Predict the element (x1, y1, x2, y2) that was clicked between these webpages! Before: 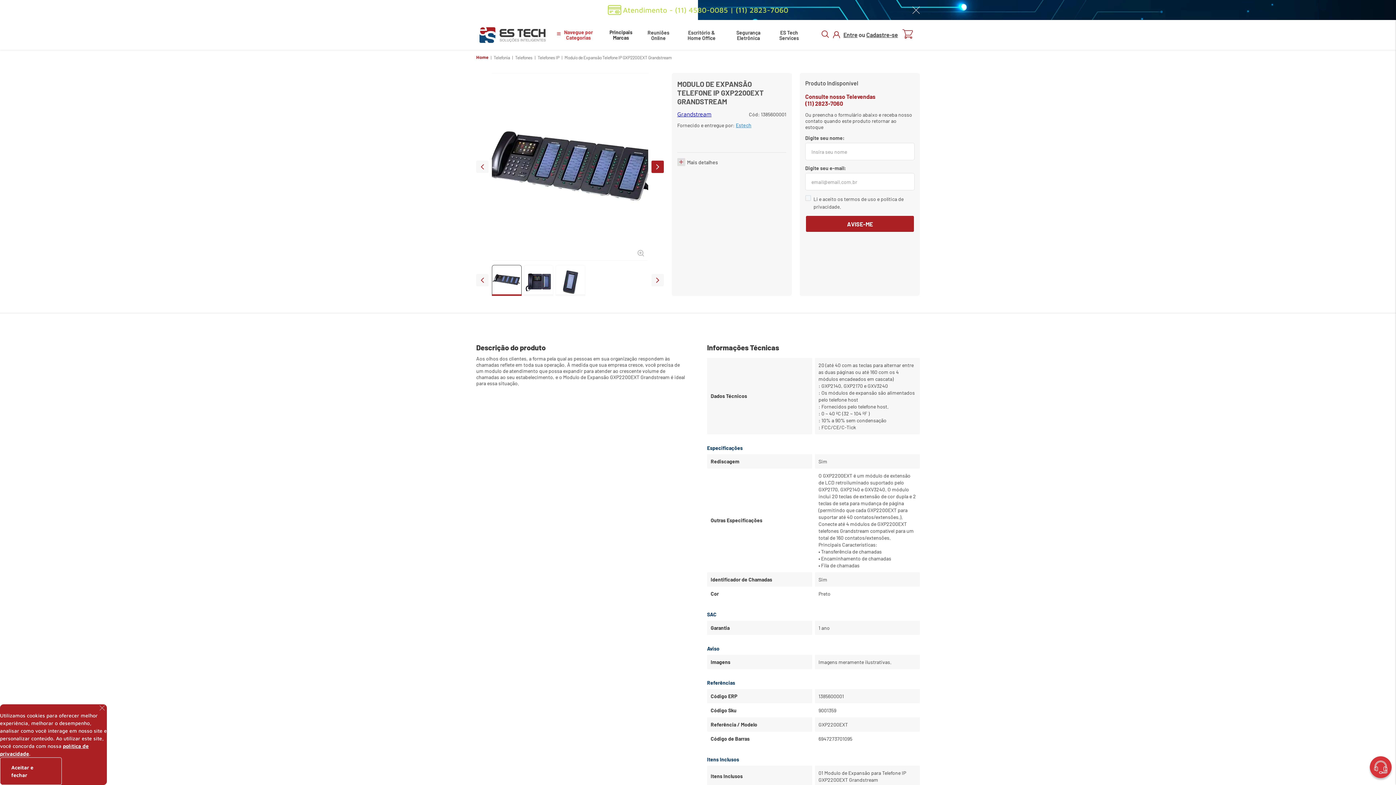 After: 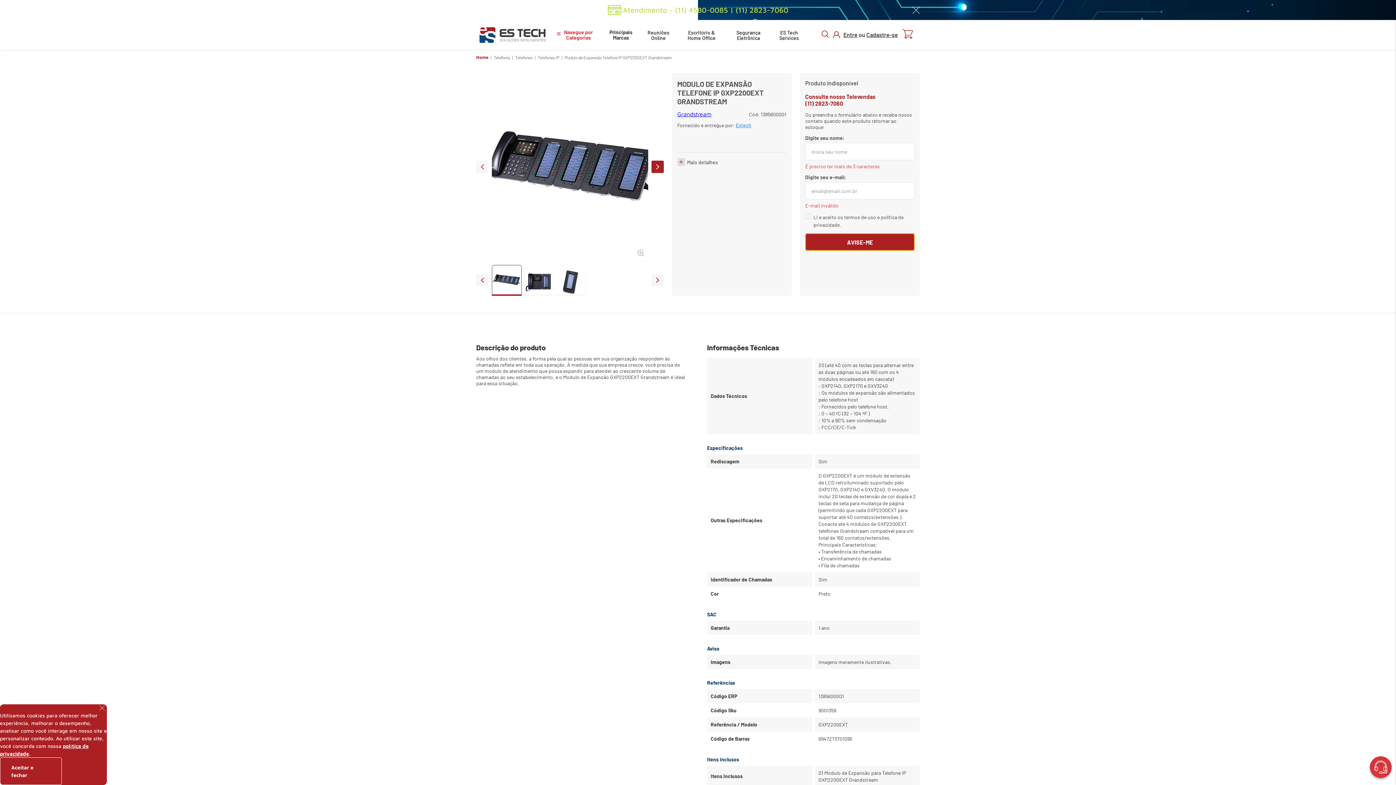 Action: bbox: (805, 215, 914, 232) label: AVISE-ME